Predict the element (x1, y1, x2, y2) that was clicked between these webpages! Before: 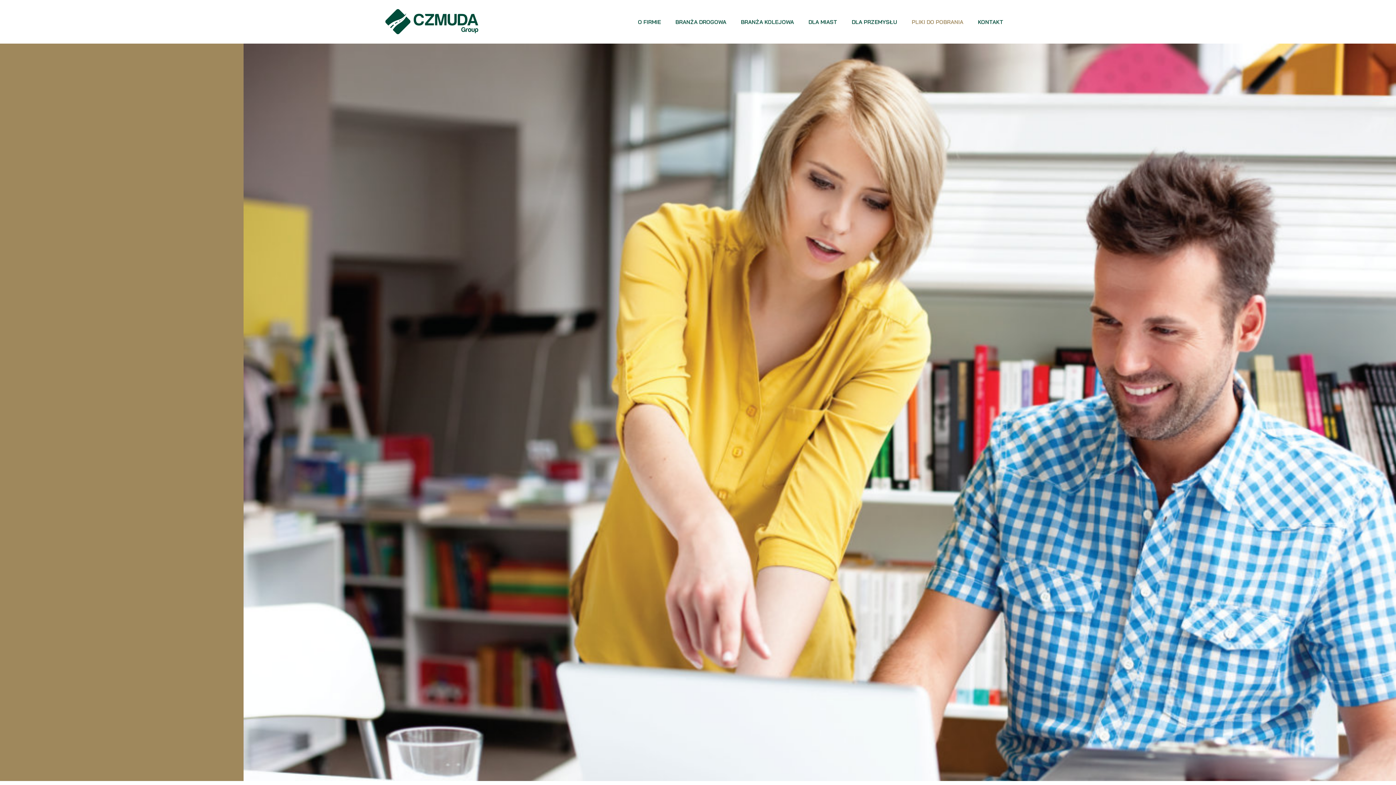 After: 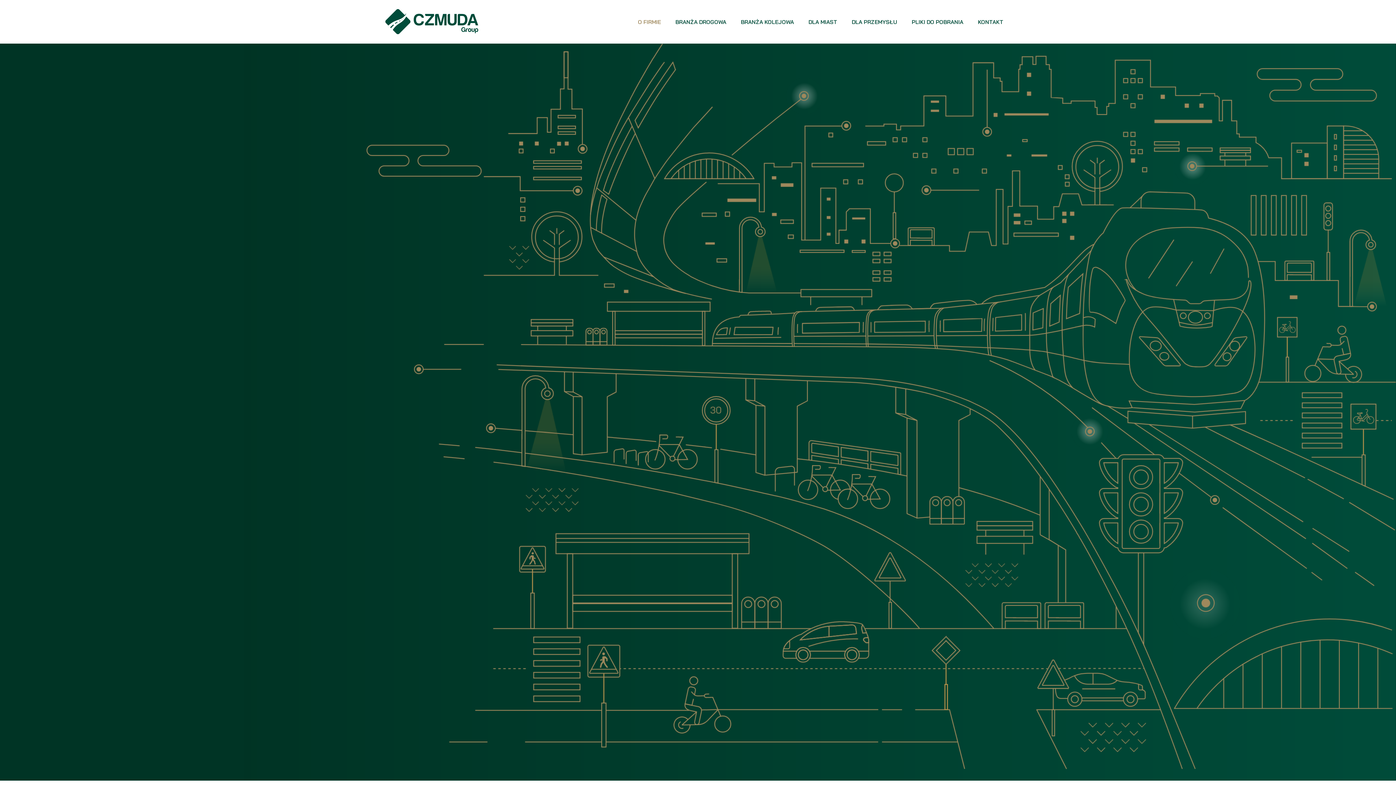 Action: bbox: (630, 11, 668, 32) label: O FIRMIE